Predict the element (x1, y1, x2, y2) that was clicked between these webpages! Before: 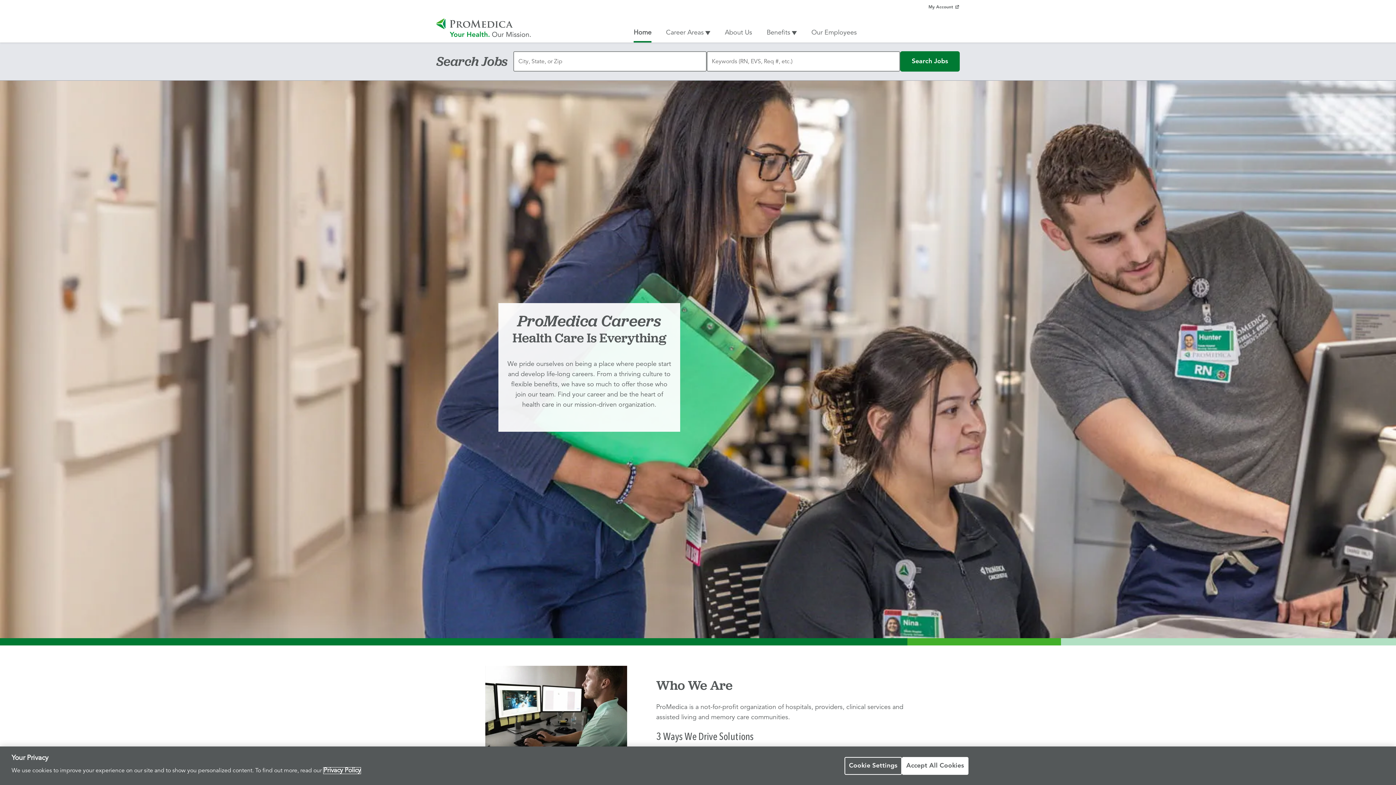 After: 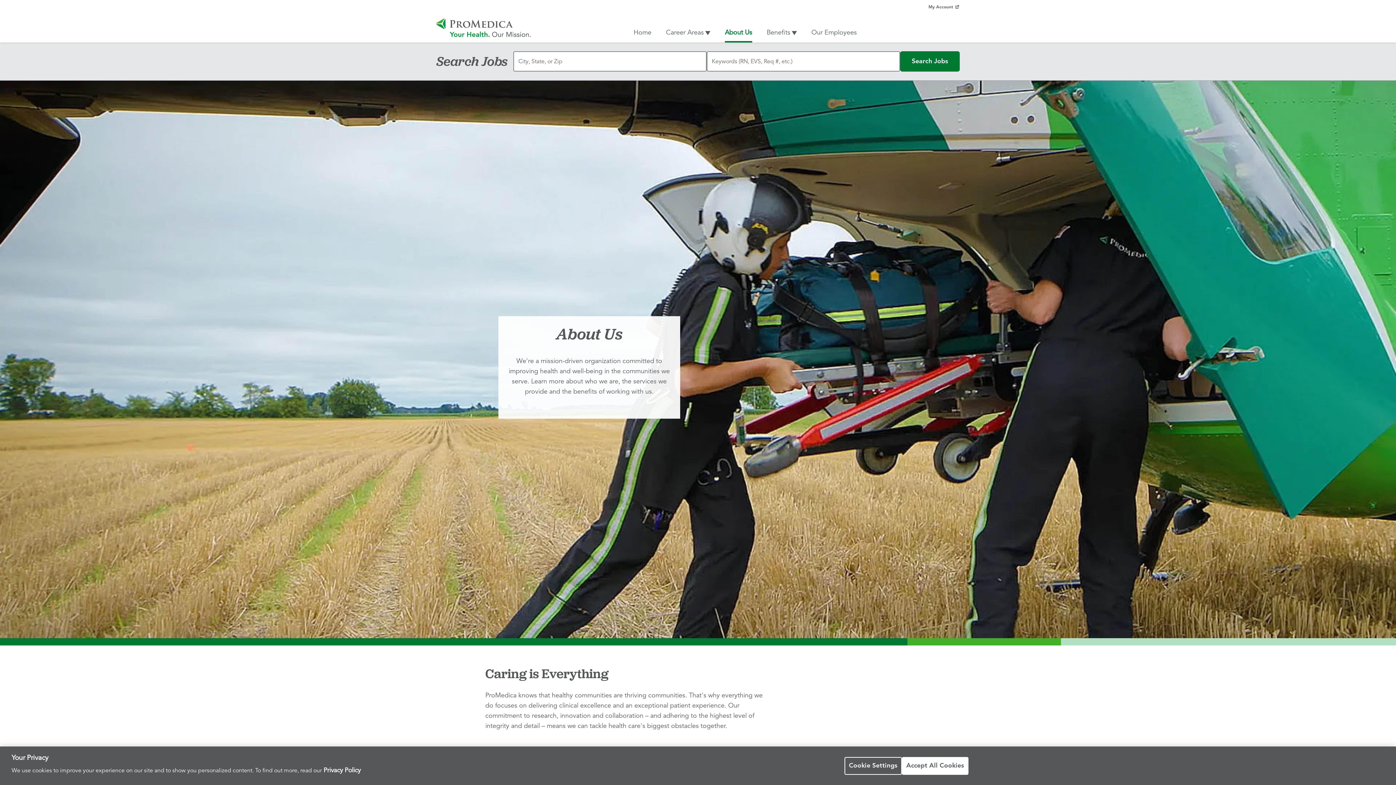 Action: label: About Us bbox: (725, 29, 752, 42)